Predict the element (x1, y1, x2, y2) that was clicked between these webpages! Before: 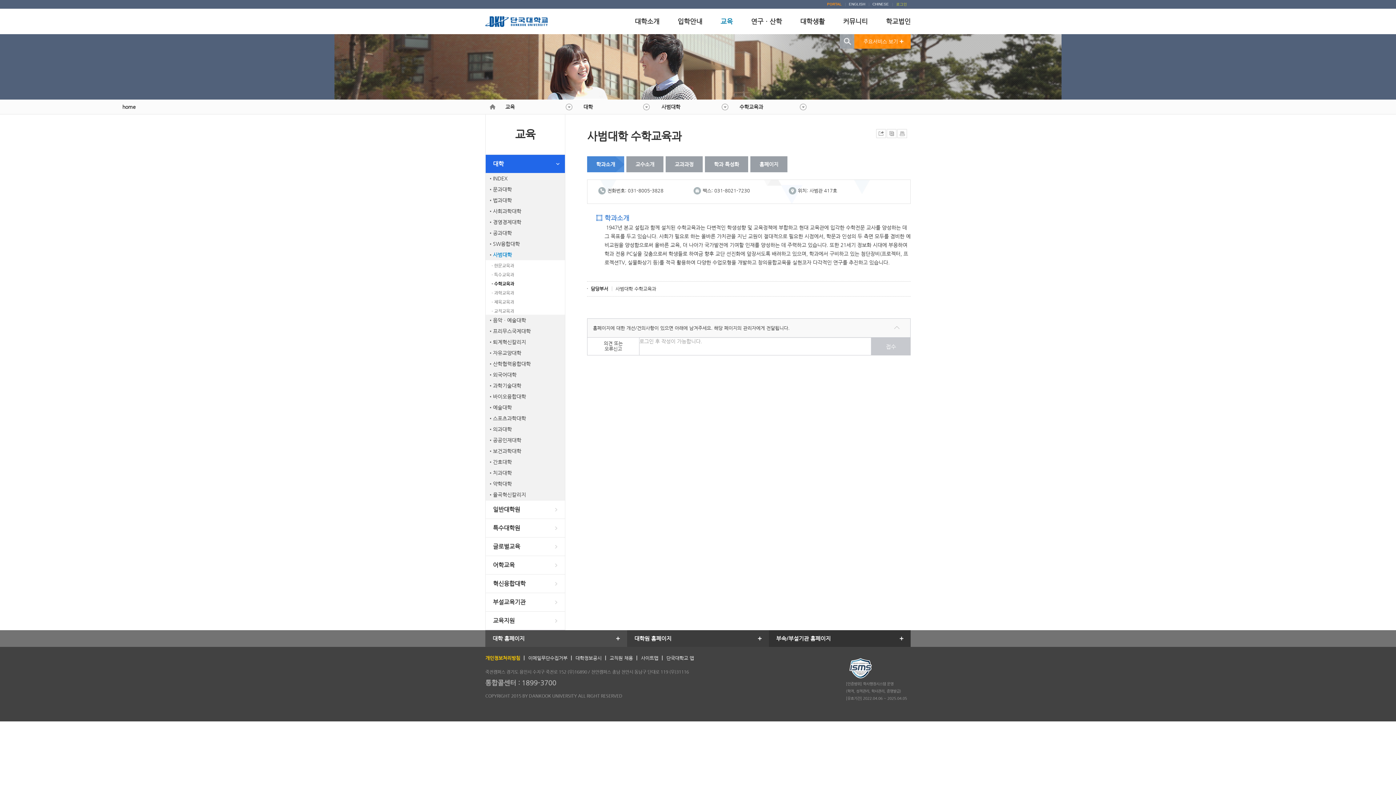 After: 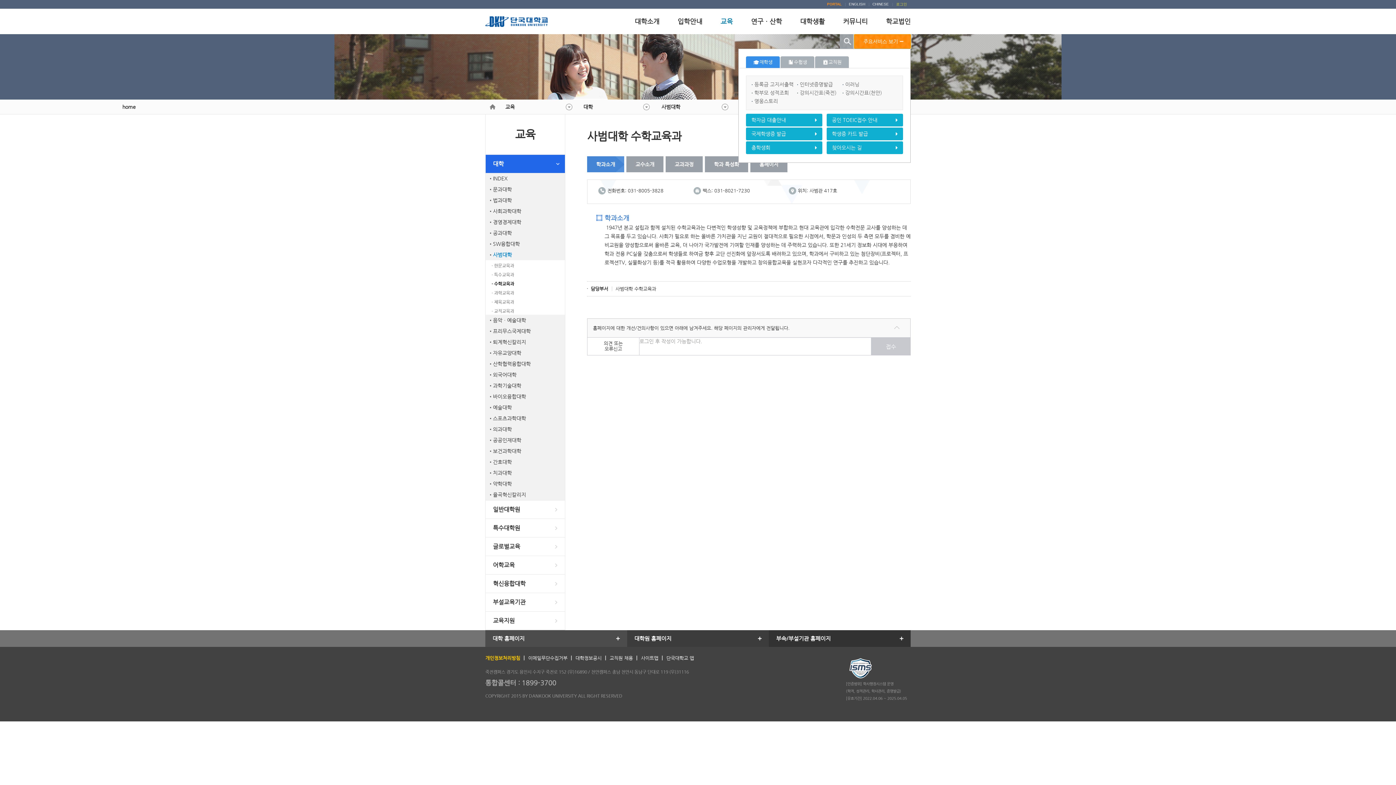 Action: bbox: (854, 34, 910, 48) label: 주요서비스 보기